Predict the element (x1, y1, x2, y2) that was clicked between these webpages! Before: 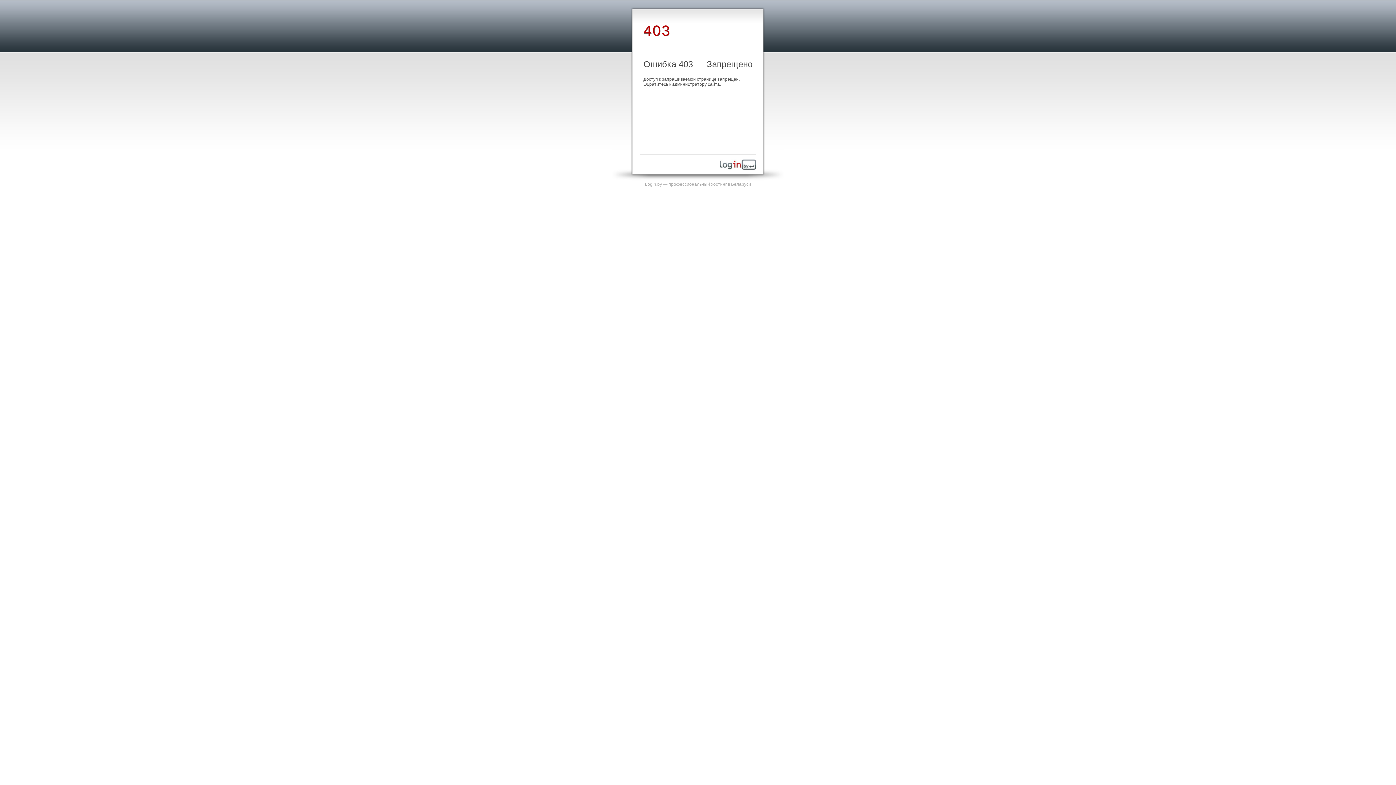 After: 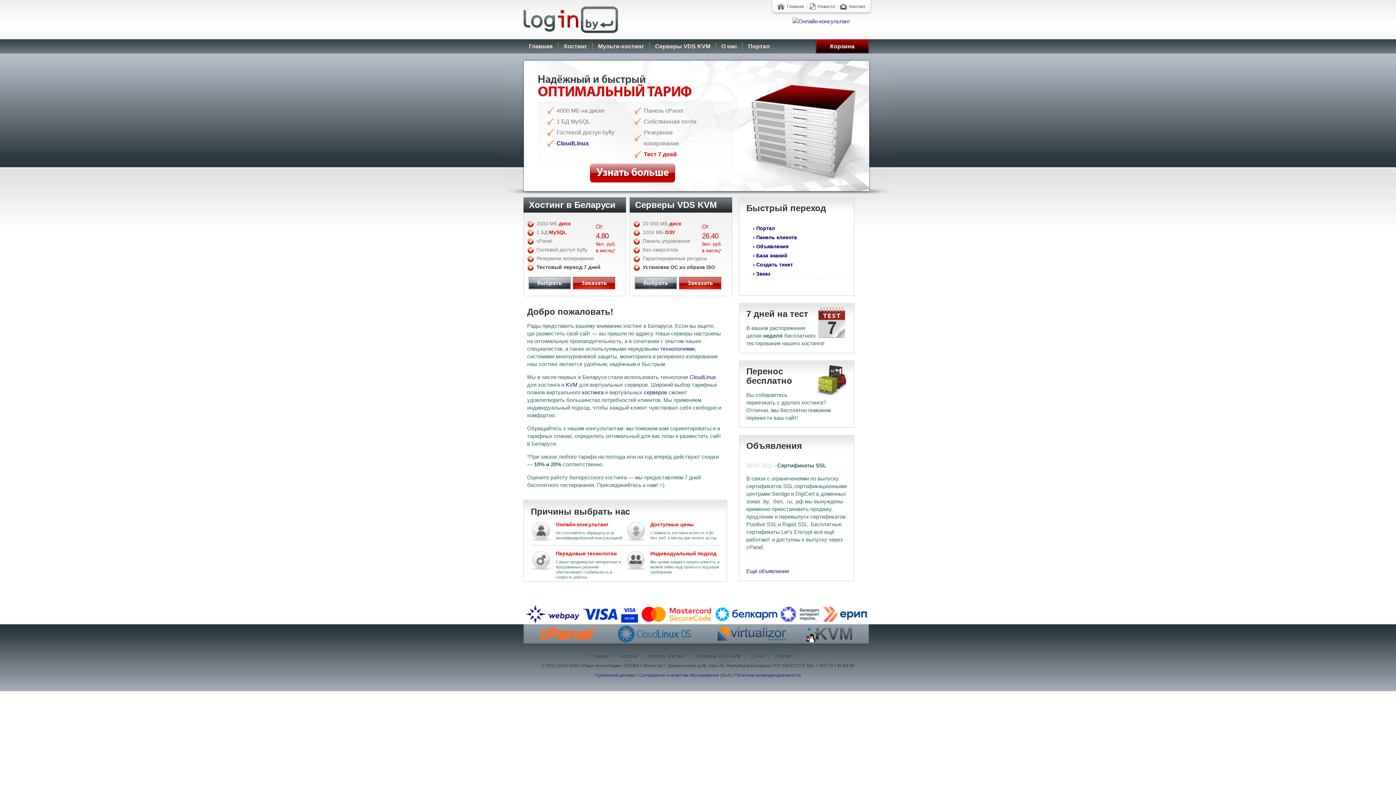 Action: bbox: (720, 165, 756, 170)